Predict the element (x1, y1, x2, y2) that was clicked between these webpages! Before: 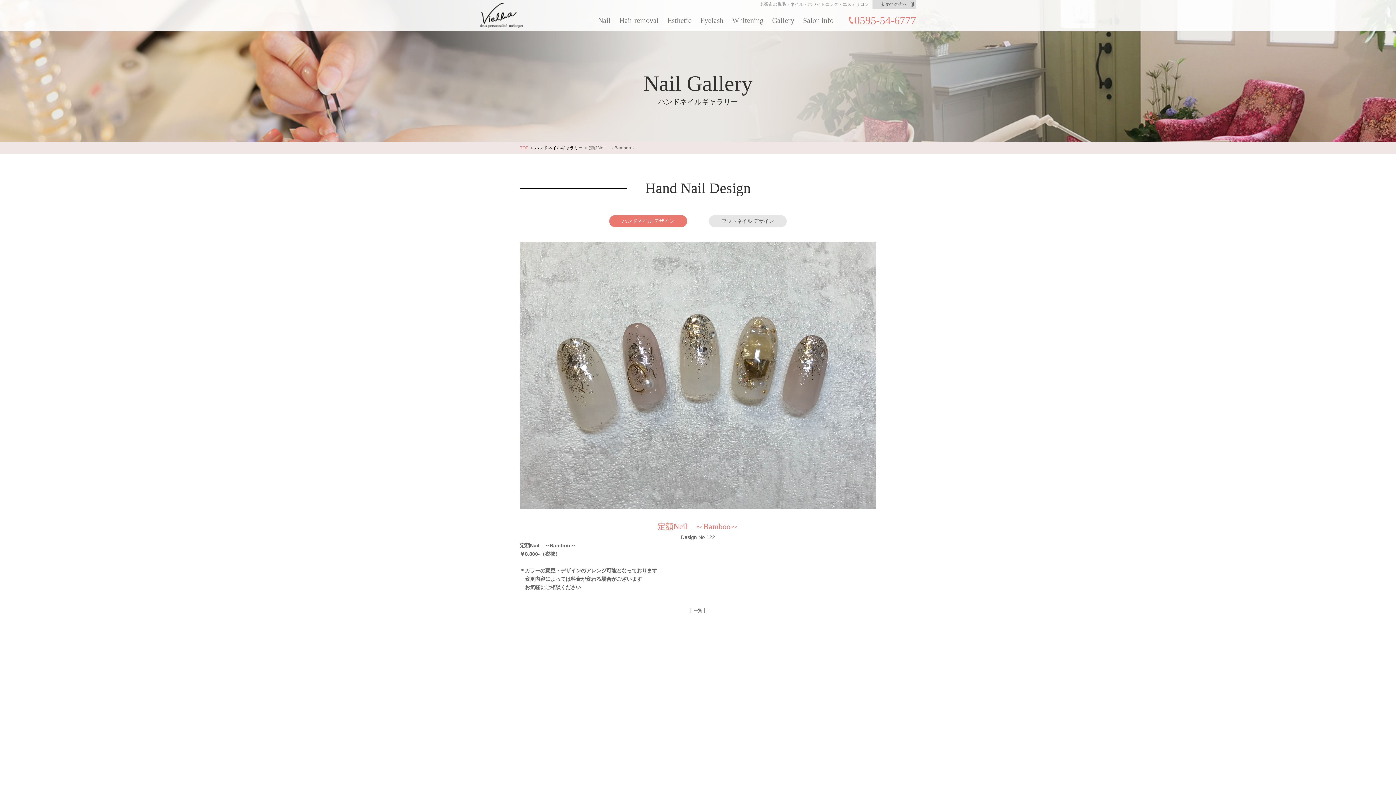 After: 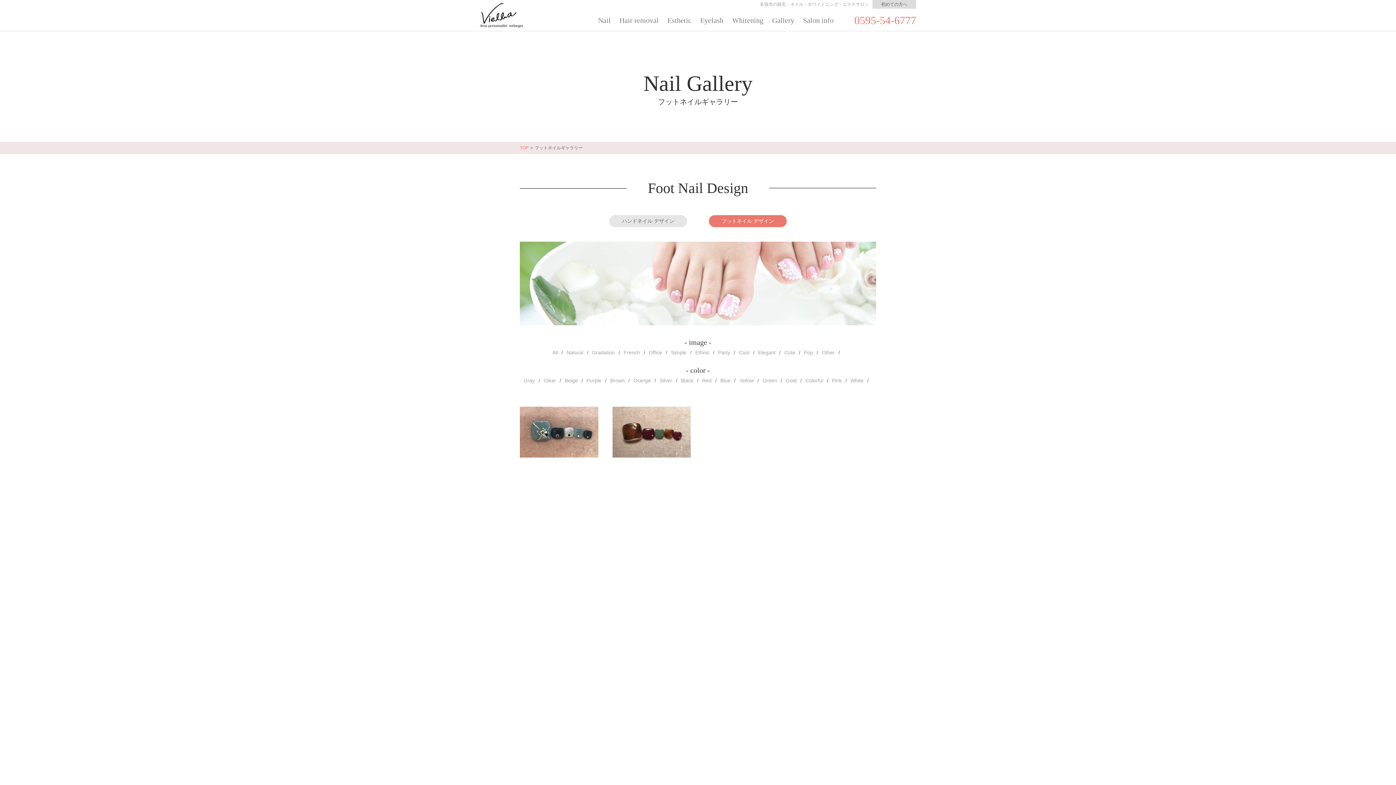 Action: bbox: (709, 215, 786, 227) label: フットネイル デザイン